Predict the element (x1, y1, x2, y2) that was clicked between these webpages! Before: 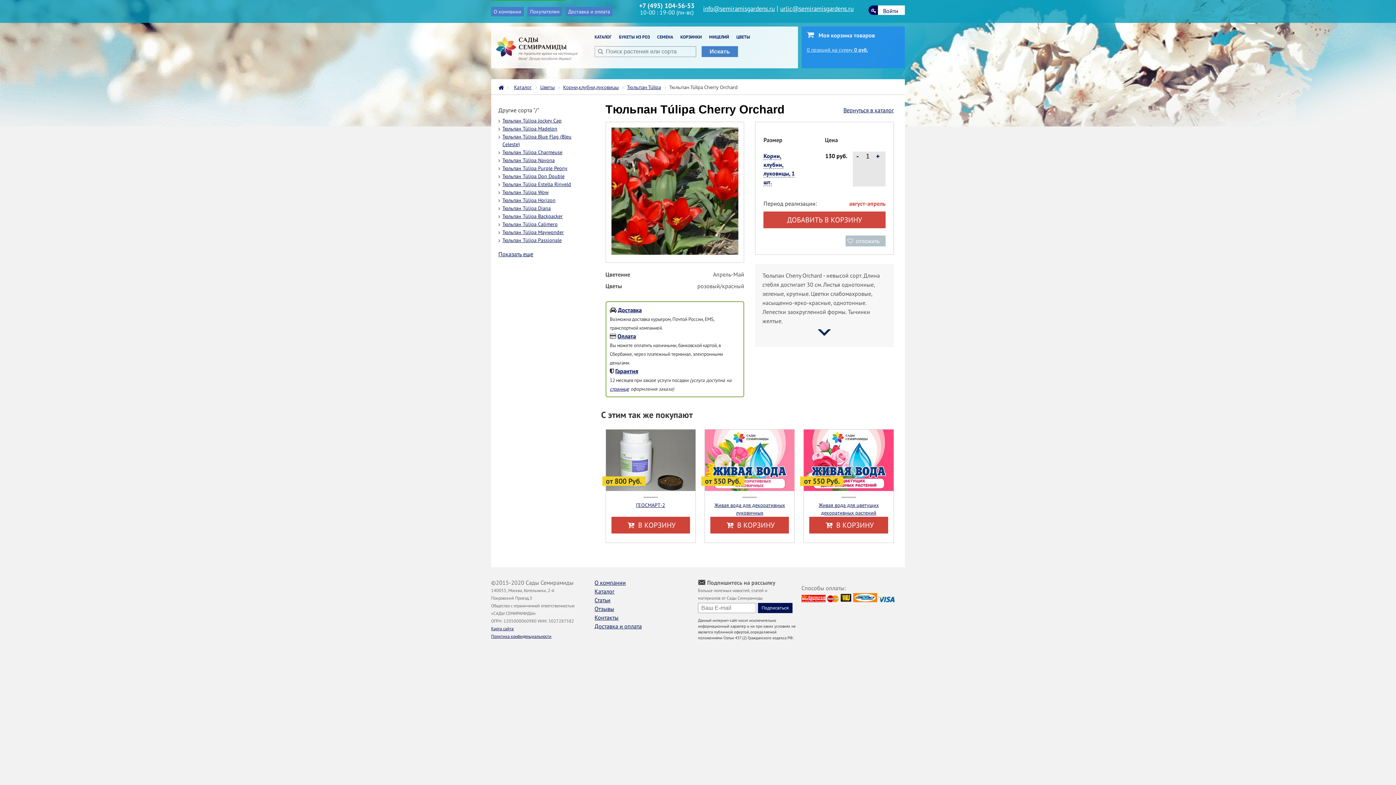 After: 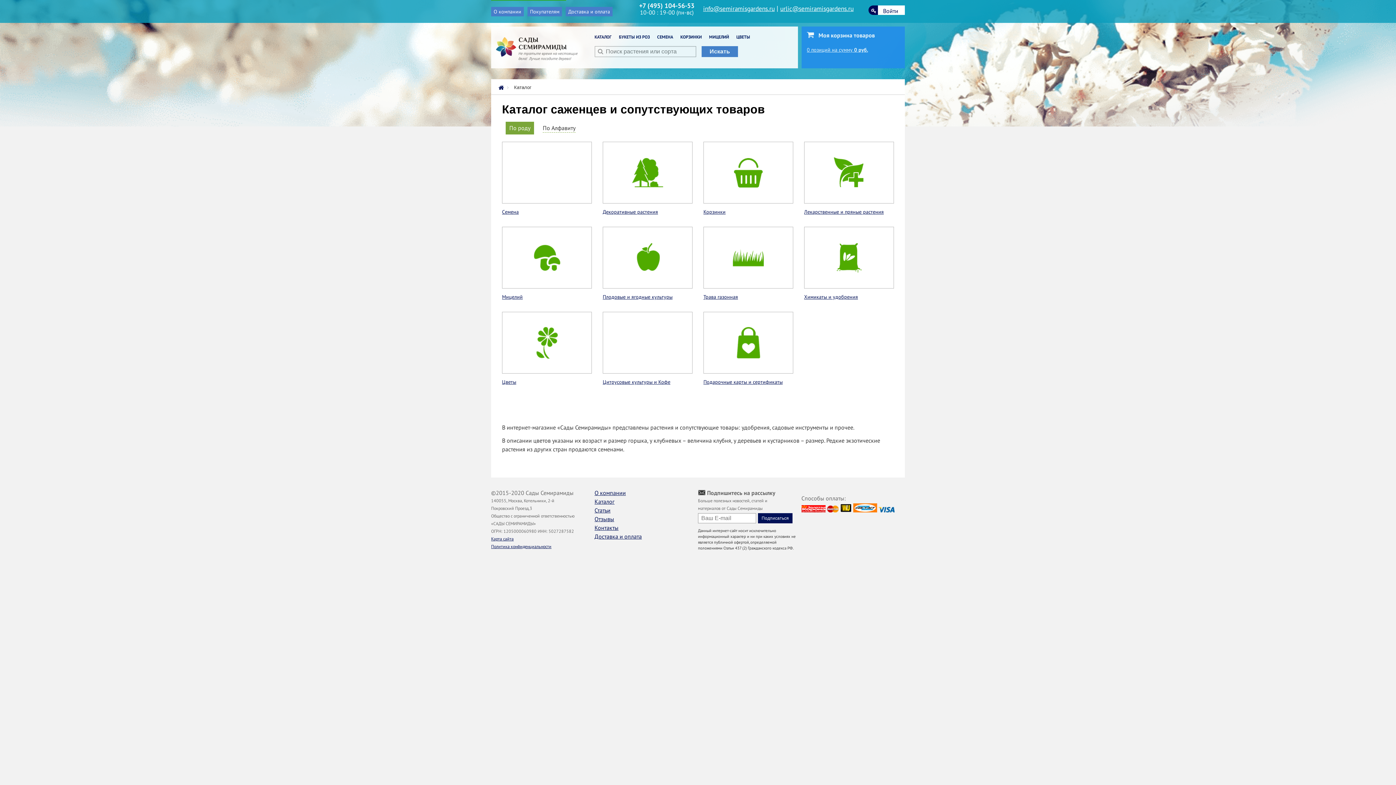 Action: label: Каталог bbox: (514, 83, 532, 90)